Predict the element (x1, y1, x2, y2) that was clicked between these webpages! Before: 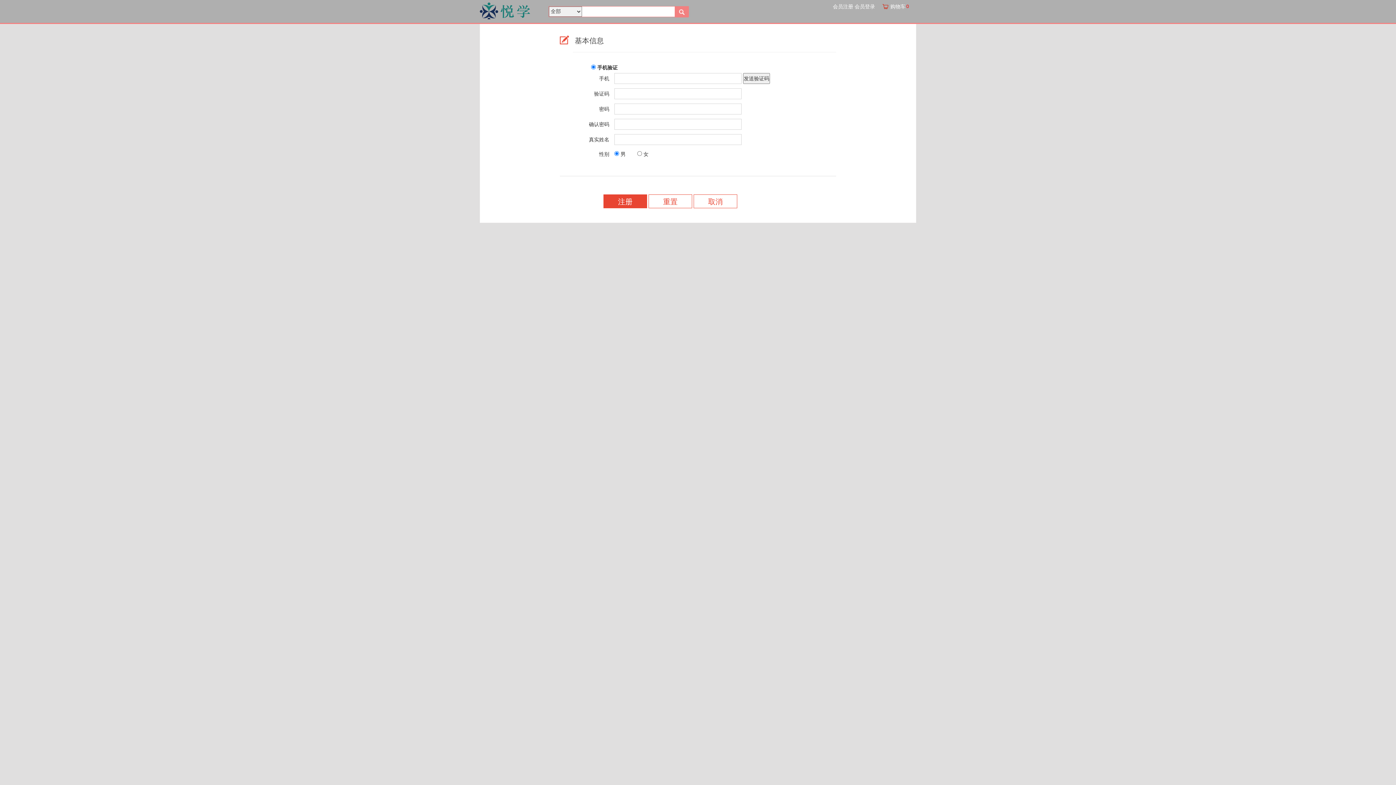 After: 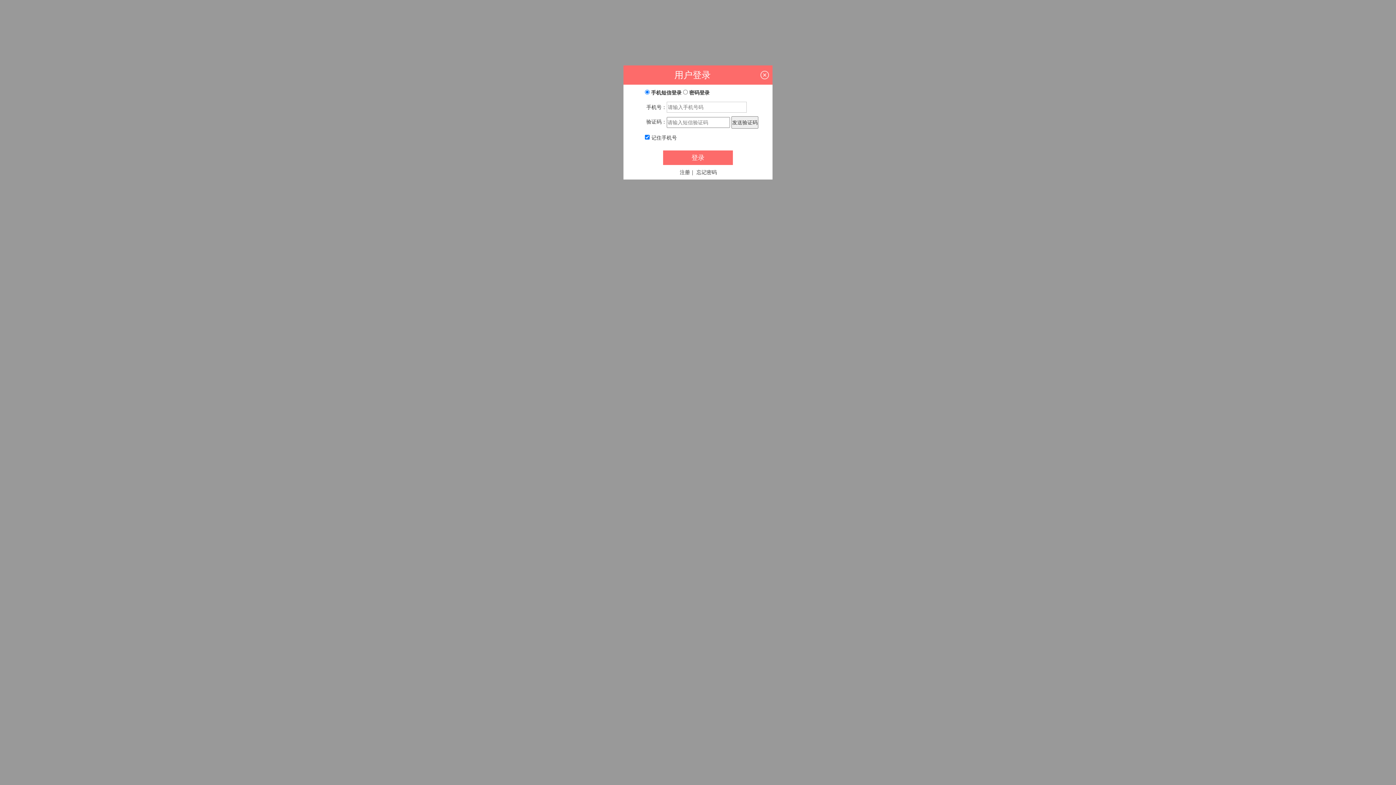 Action: bbox: (648, 194, 692, 208) label: 重置